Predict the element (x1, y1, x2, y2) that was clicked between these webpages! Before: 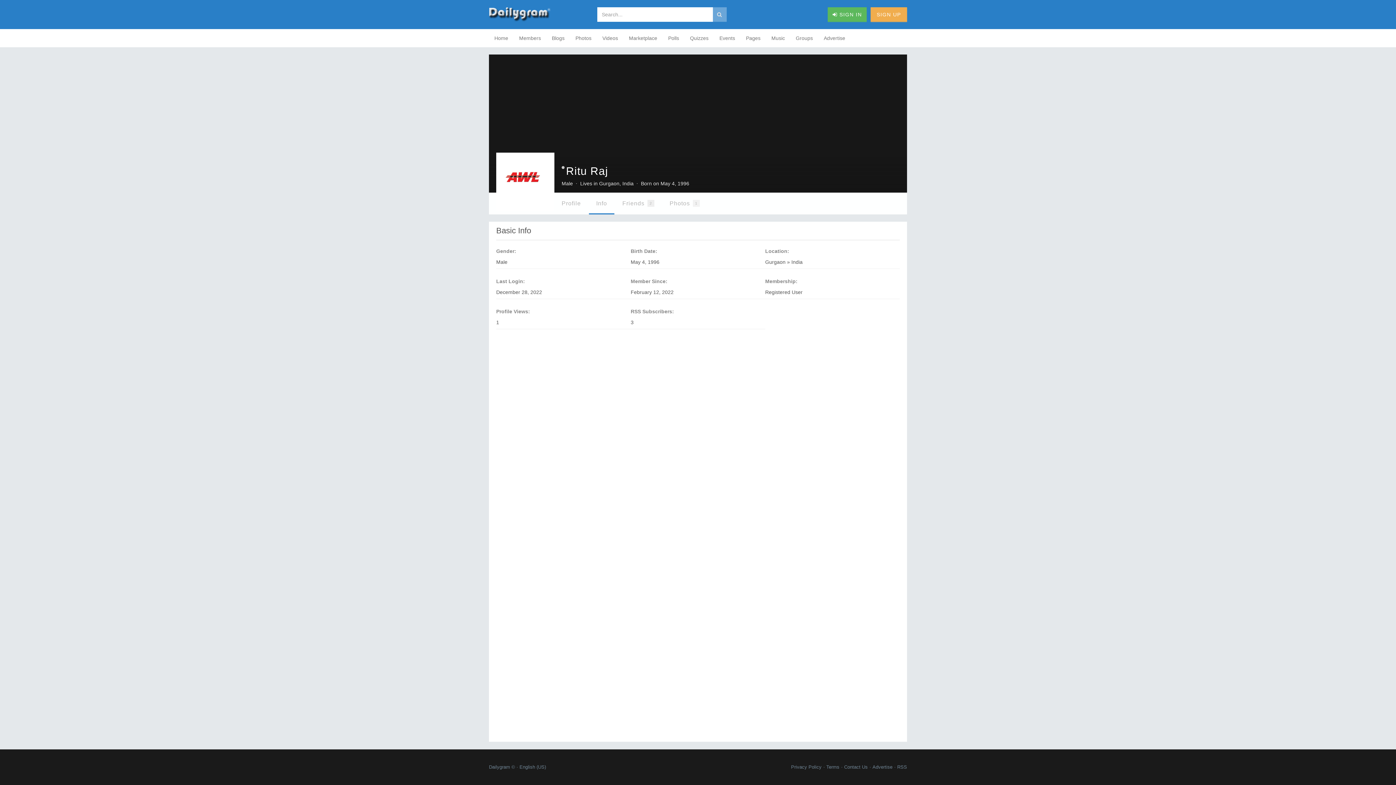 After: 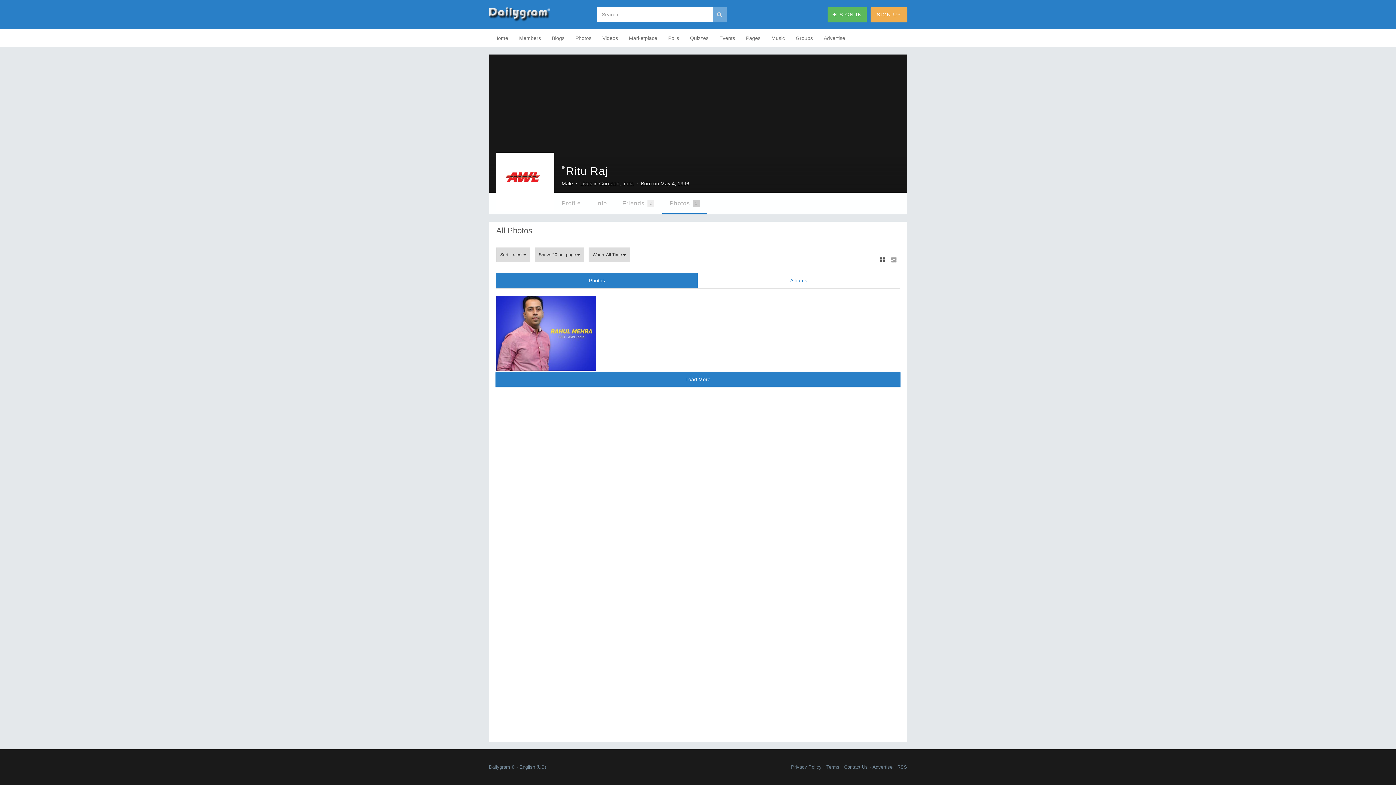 Action: bbox: (662, 192, 707, 214) label: Photos1